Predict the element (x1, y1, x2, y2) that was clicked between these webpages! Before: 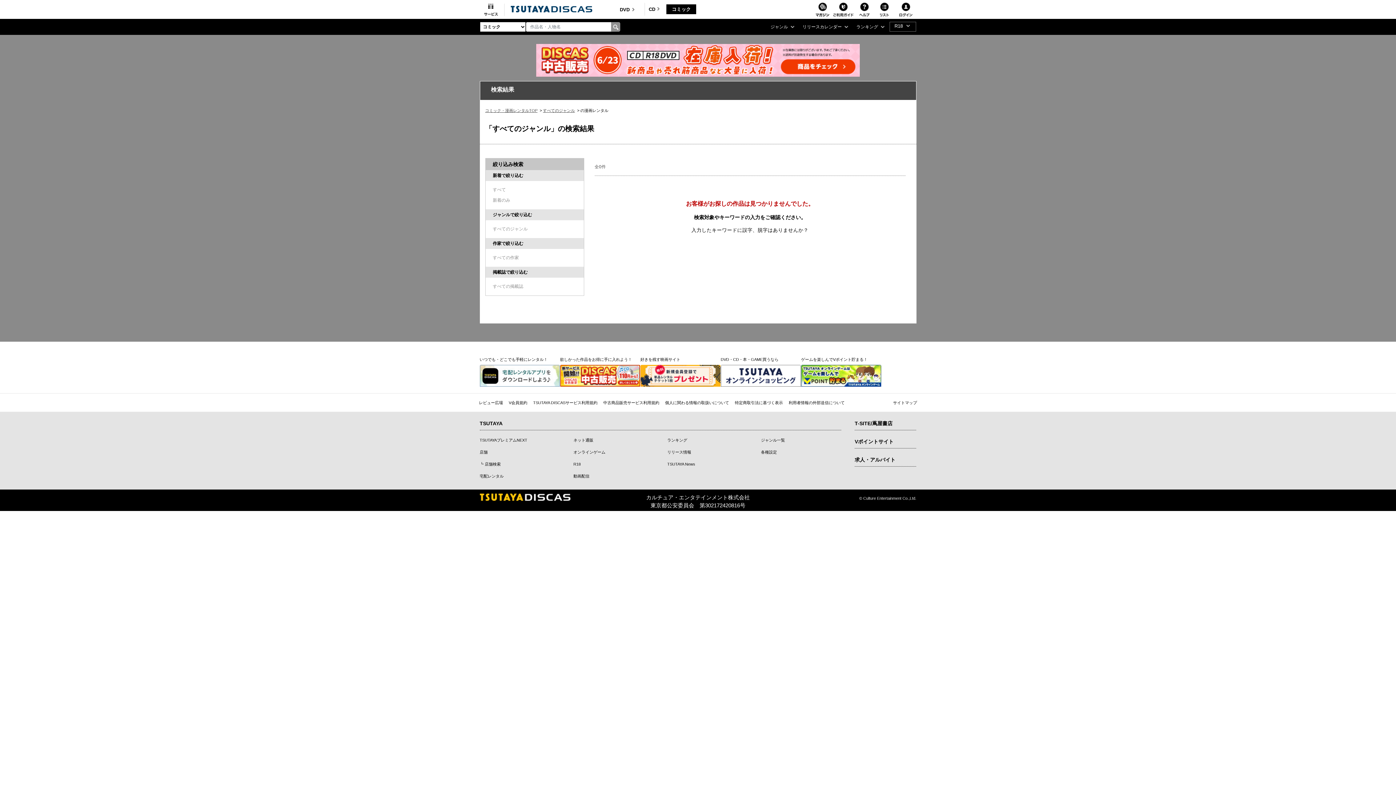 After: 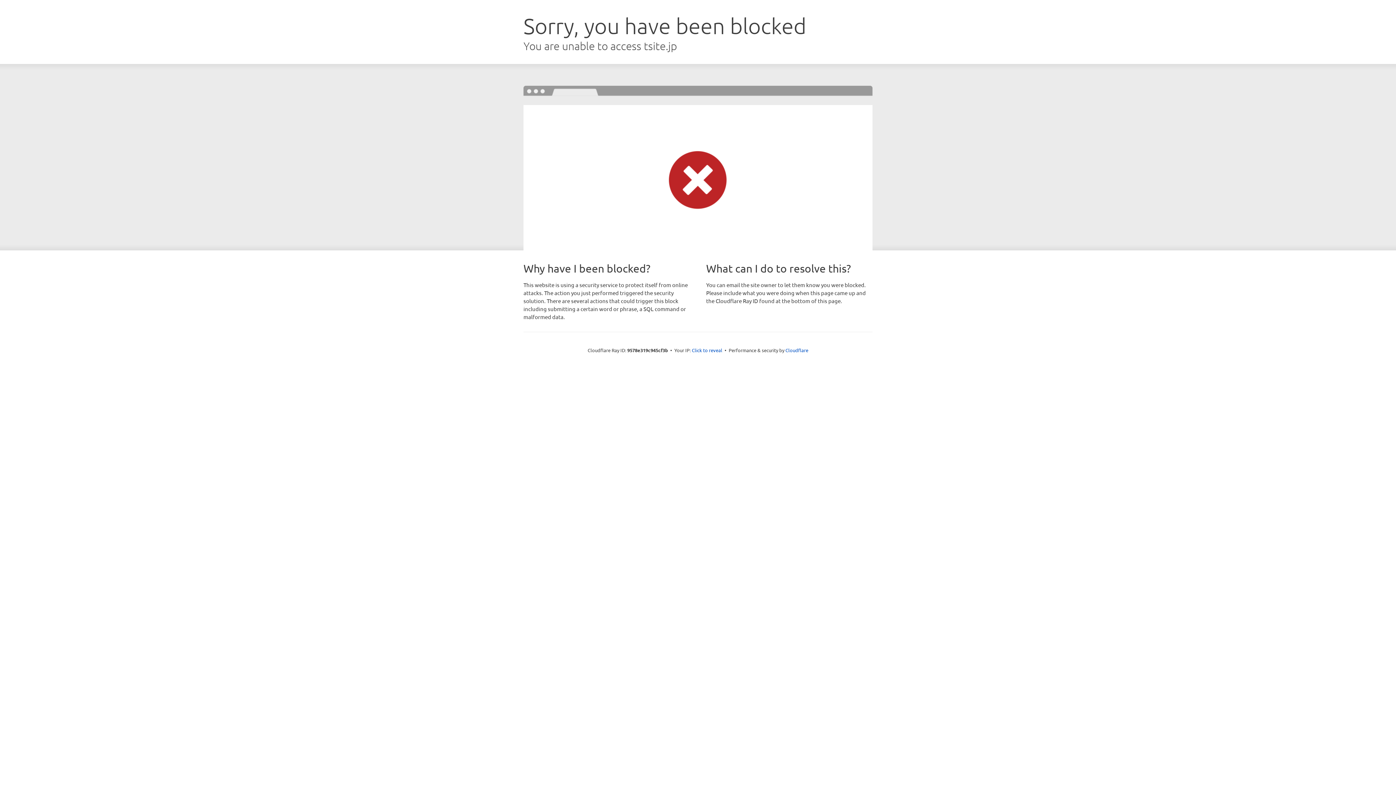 Action: label: 求人・アルバイト bbox: (854, 456, 912, 464)